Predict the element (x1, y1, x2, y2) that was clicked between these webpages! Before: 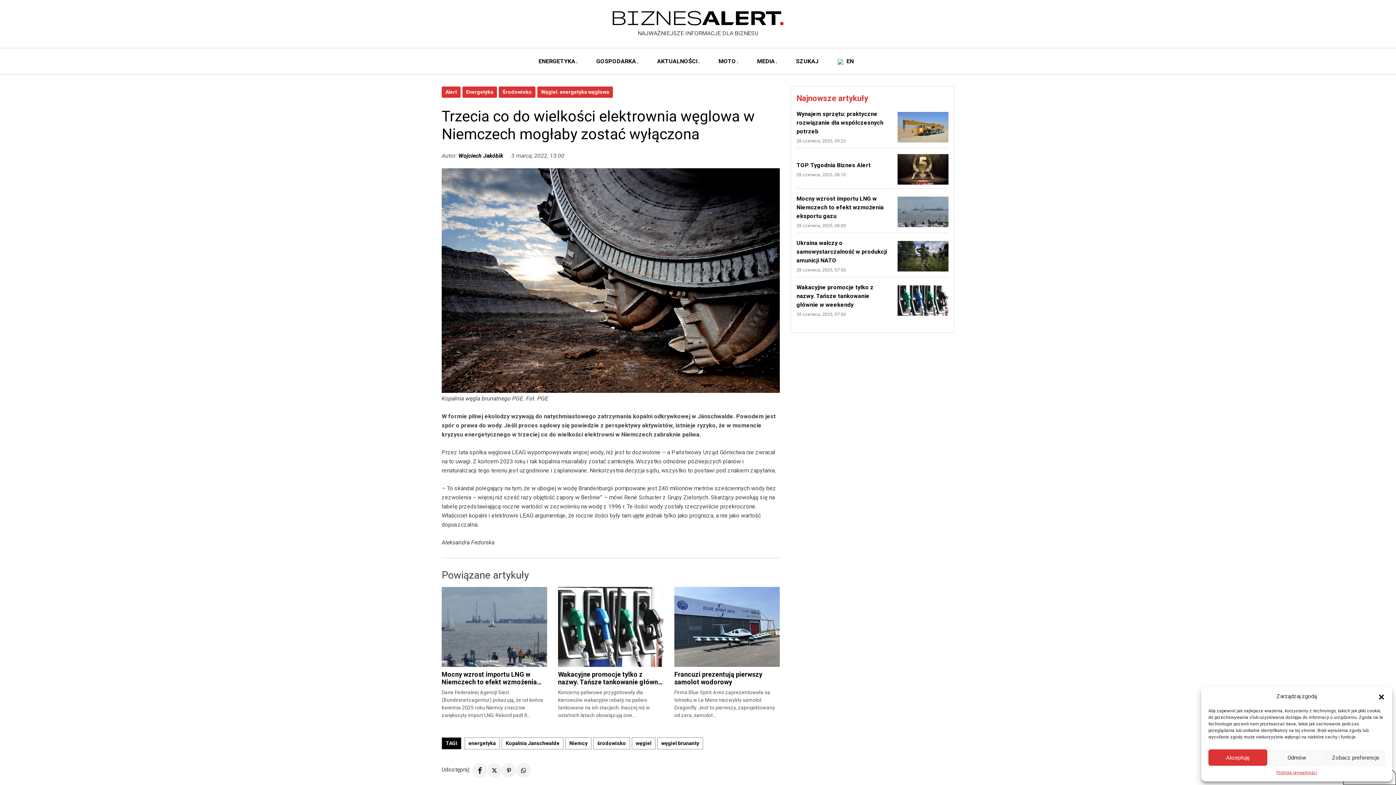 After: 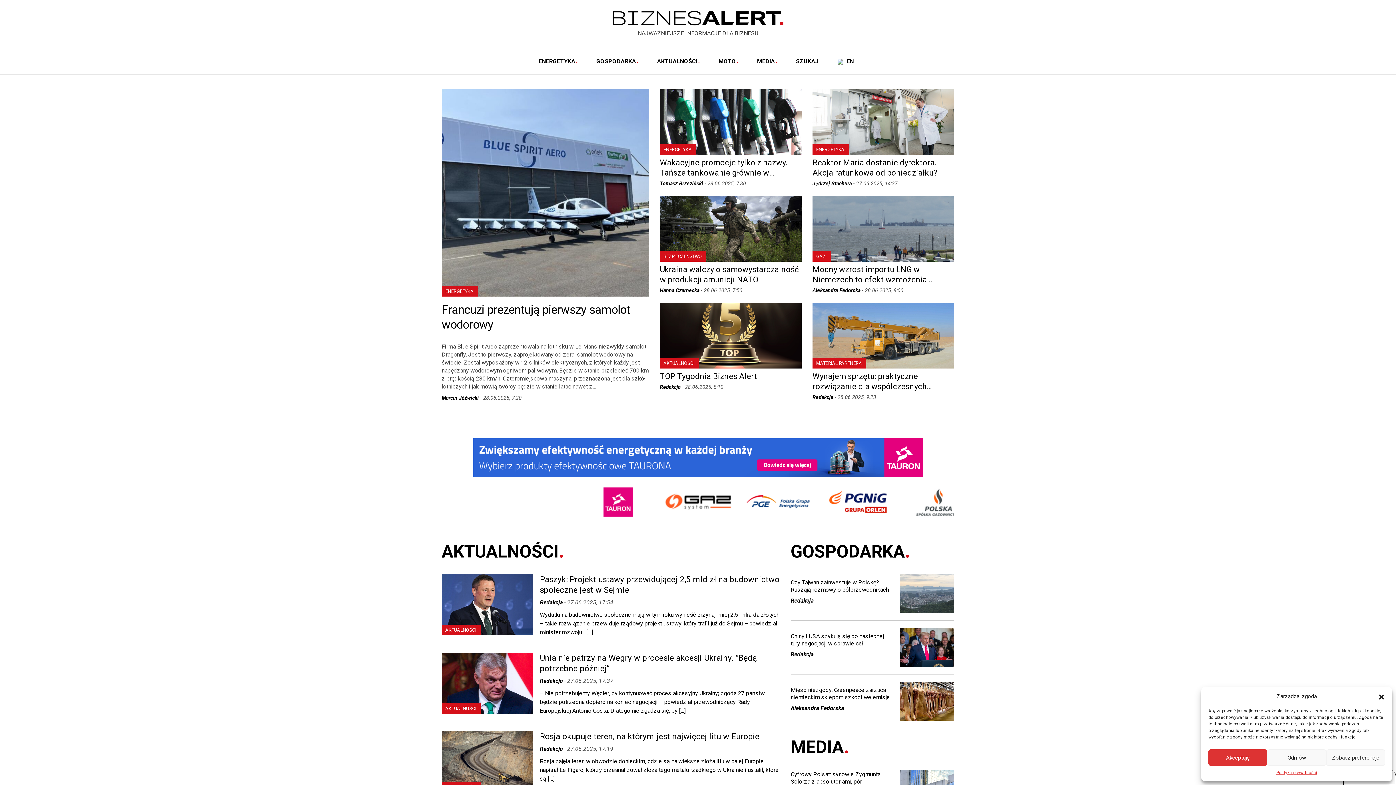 Action: bbox: (612, 10, 783, 25)